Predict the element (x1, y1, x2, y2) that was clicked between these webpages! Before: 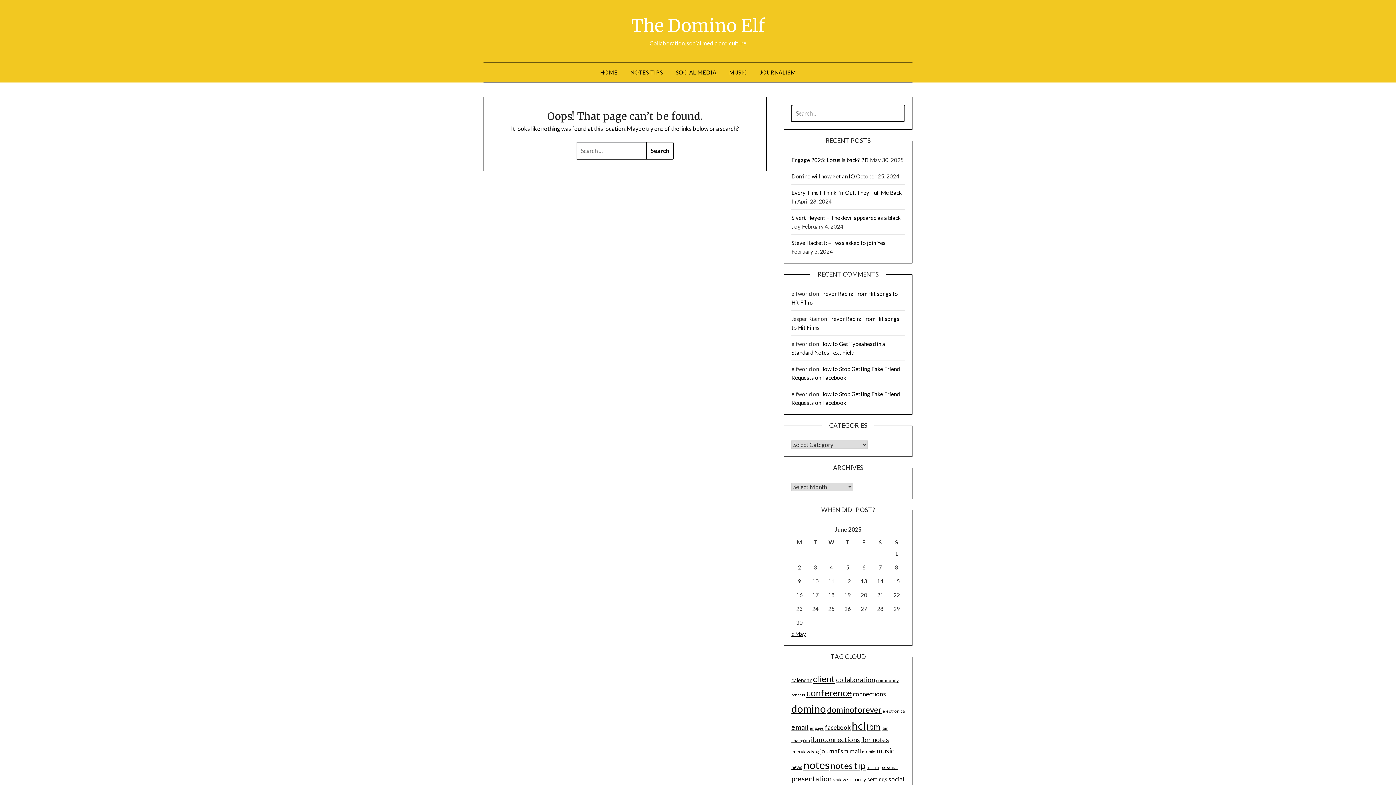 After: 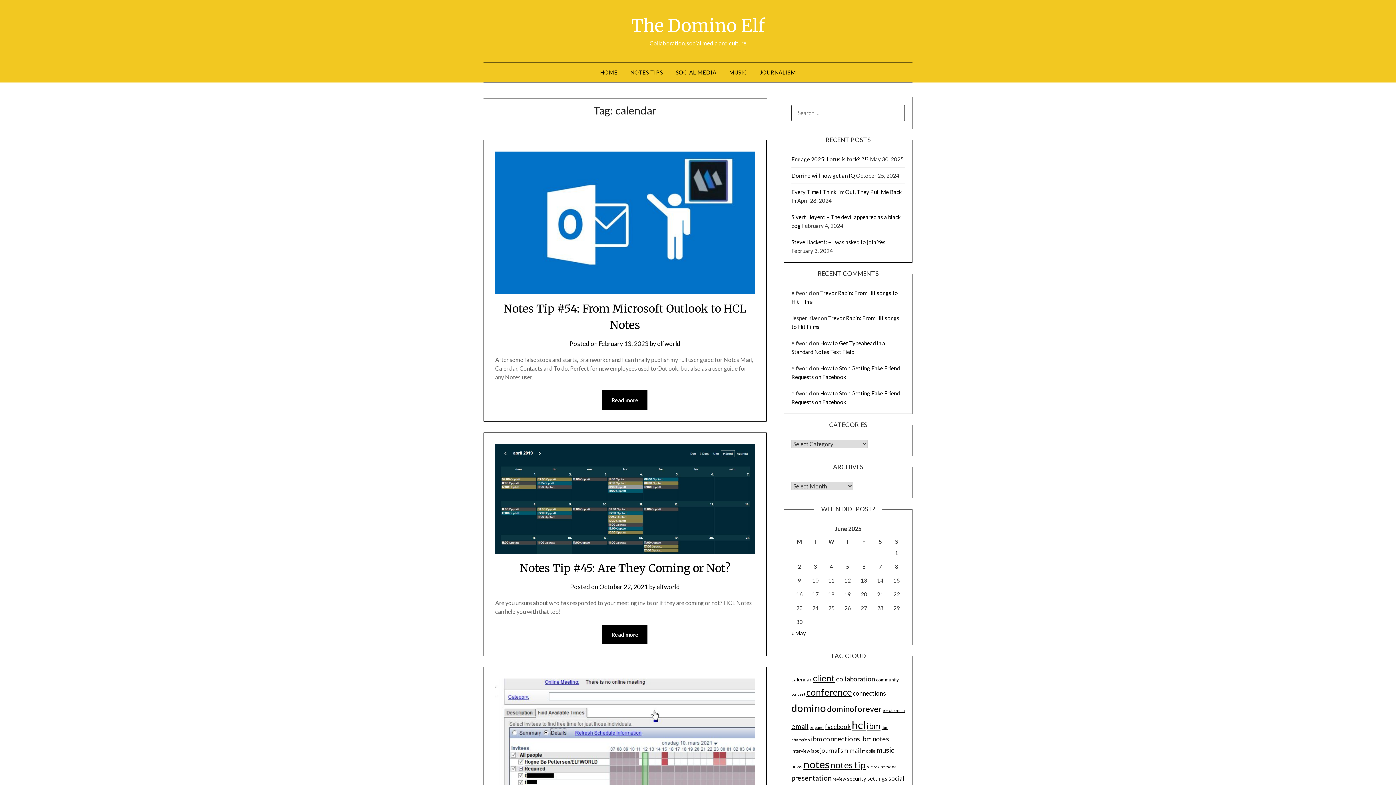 Action: bbox: (791, 677, 811, 683) label: calendar (19 items)